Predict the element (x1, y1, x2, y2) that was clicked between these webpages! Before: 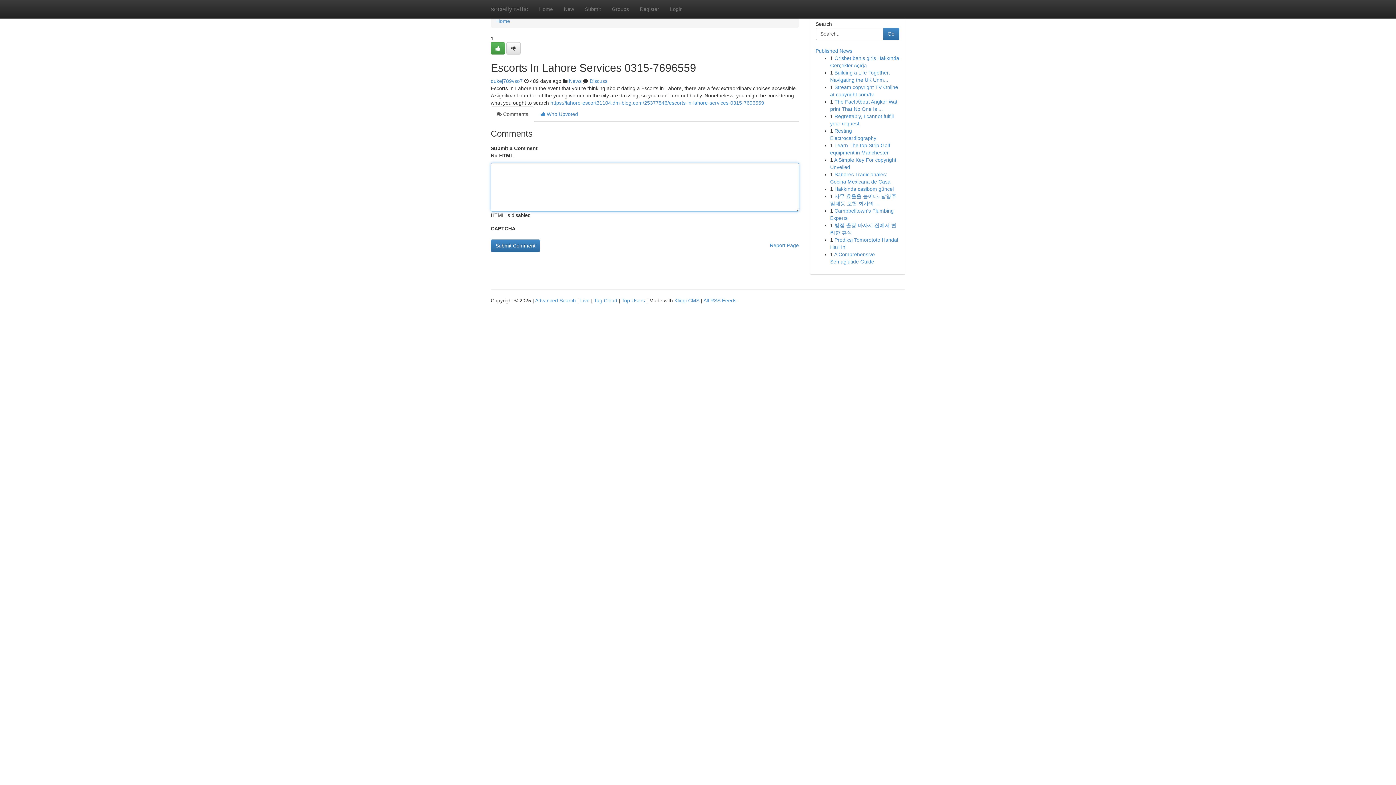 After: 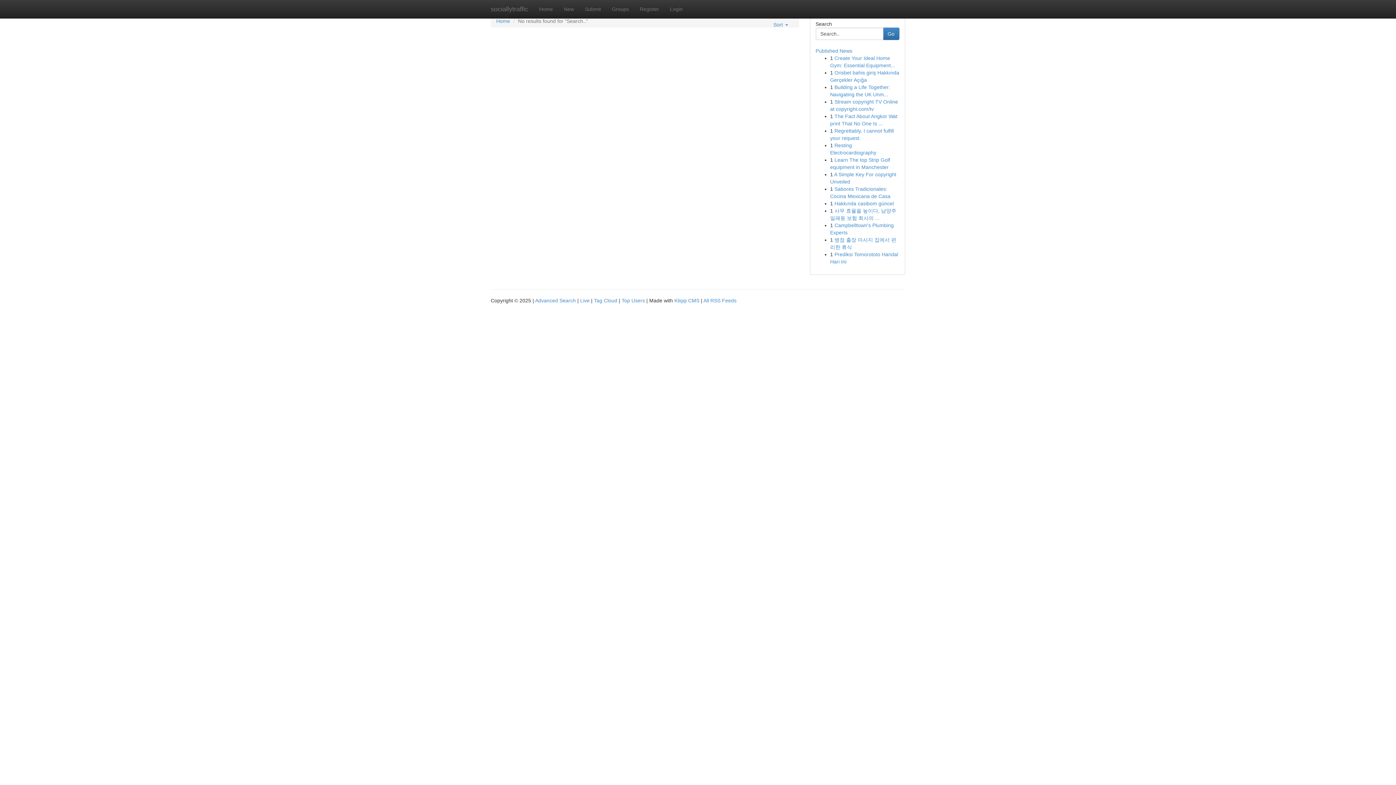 Action: bbox: (883, 27, 899, 40) label: Go